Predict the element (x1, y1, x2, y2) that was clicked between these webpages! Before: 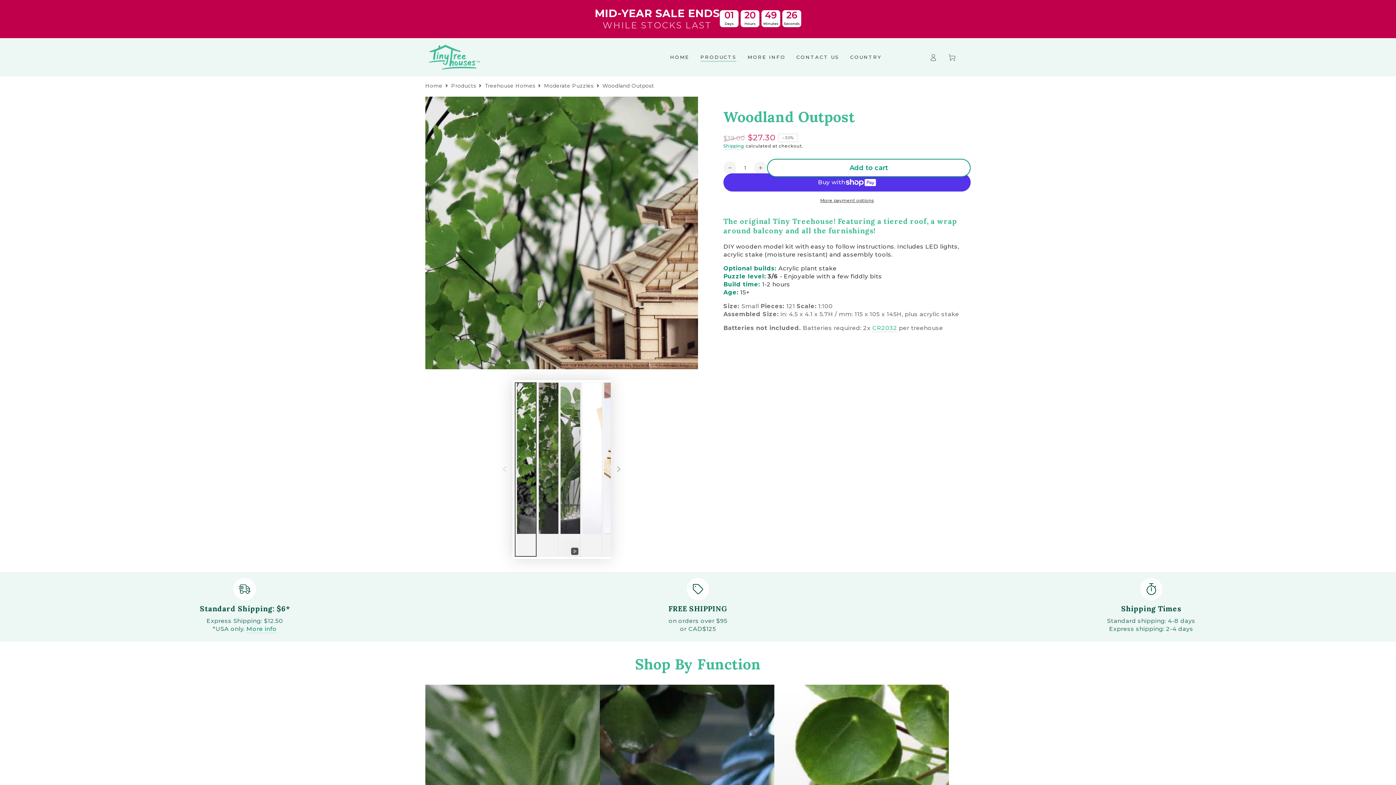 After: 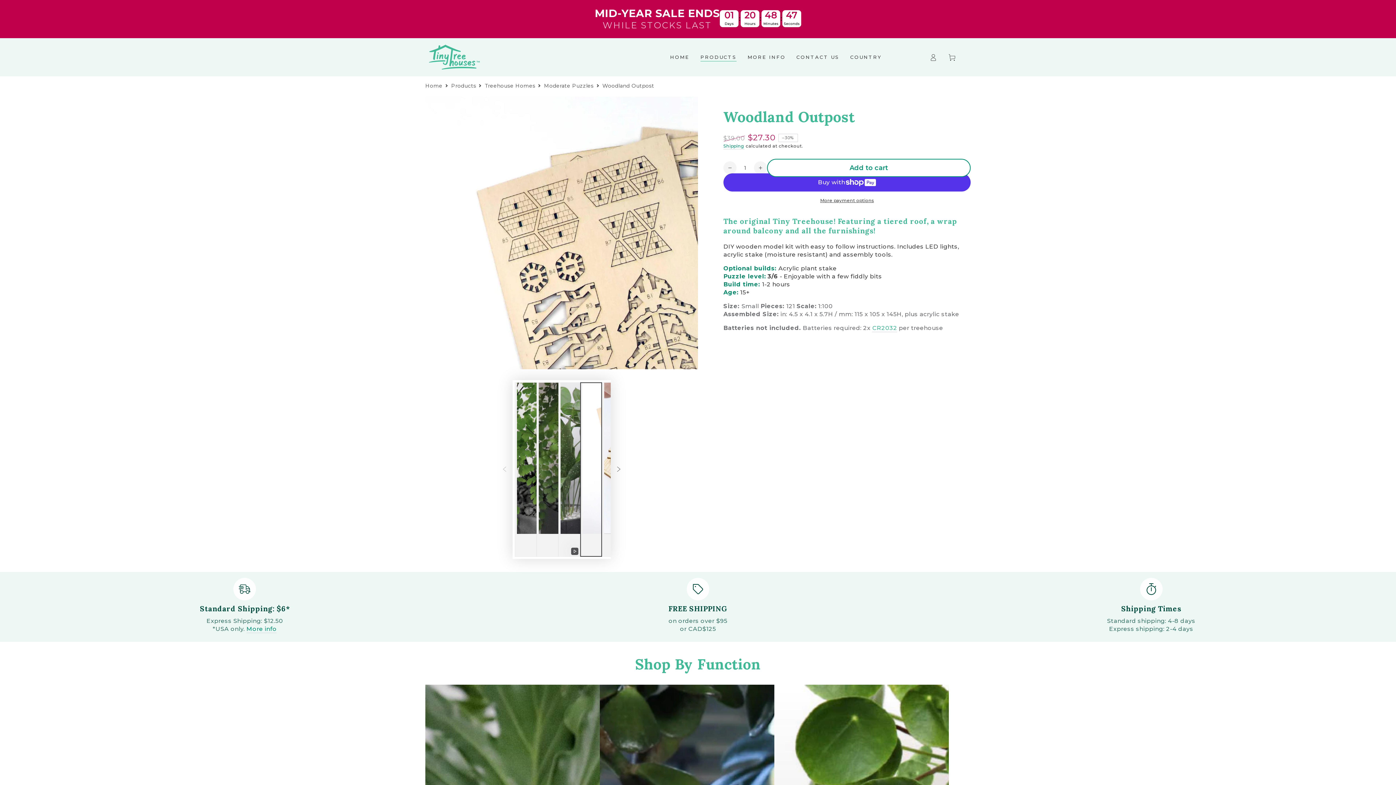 Action: bbox: (580, 382, 602, 557) label: Load image 3 in gallery view